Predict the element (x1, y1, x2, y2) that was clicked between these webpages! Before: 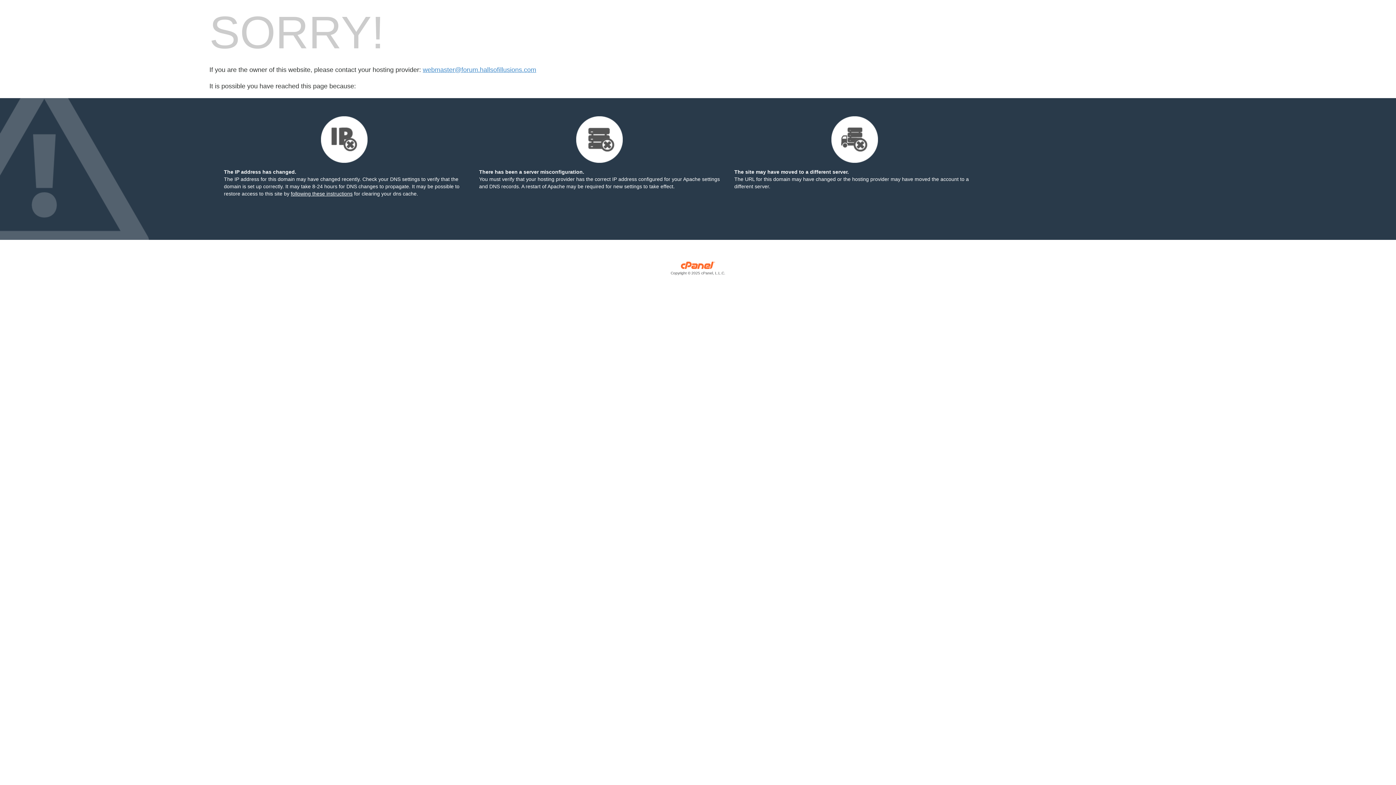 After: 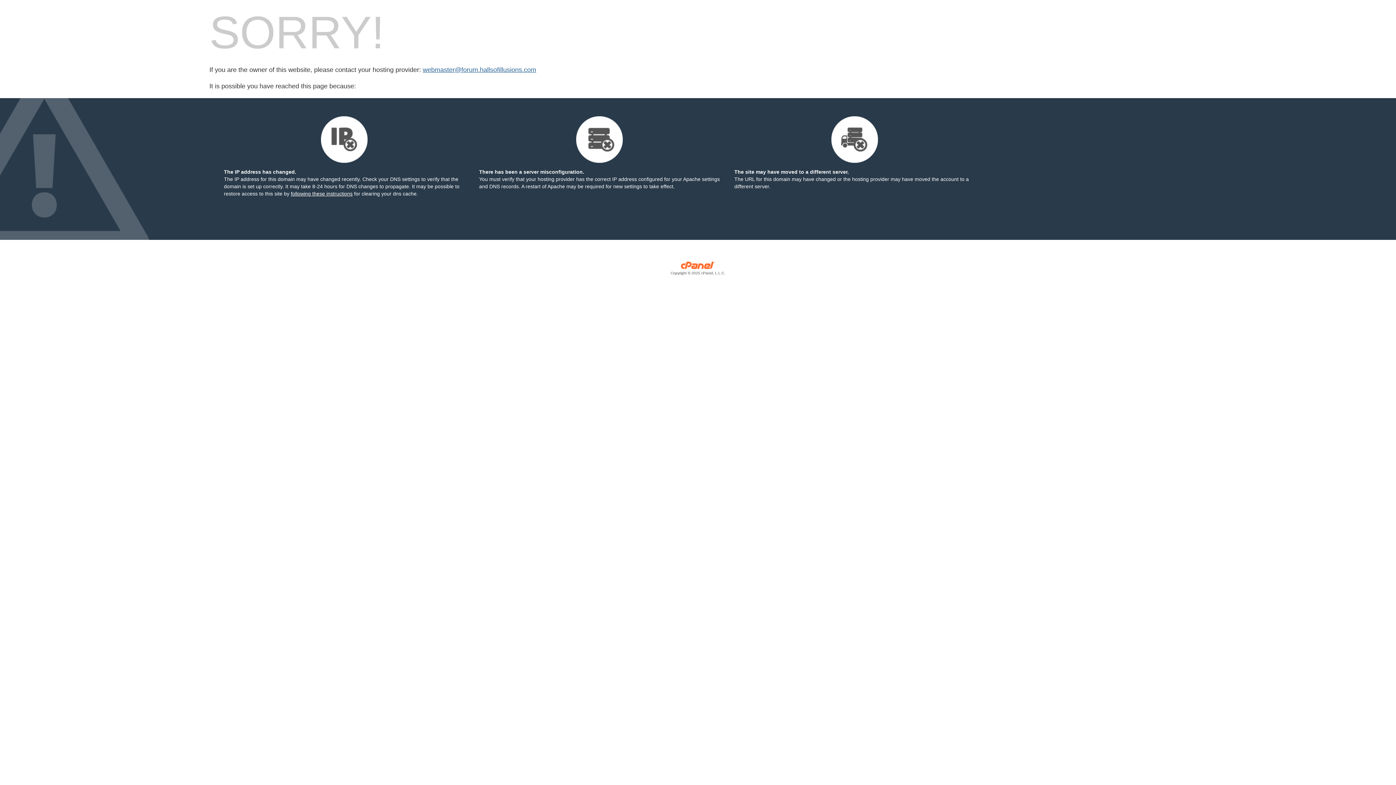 Action: label: webmaster@forum.hallsofillusions.com bbox: (422, 66, 536, 73)